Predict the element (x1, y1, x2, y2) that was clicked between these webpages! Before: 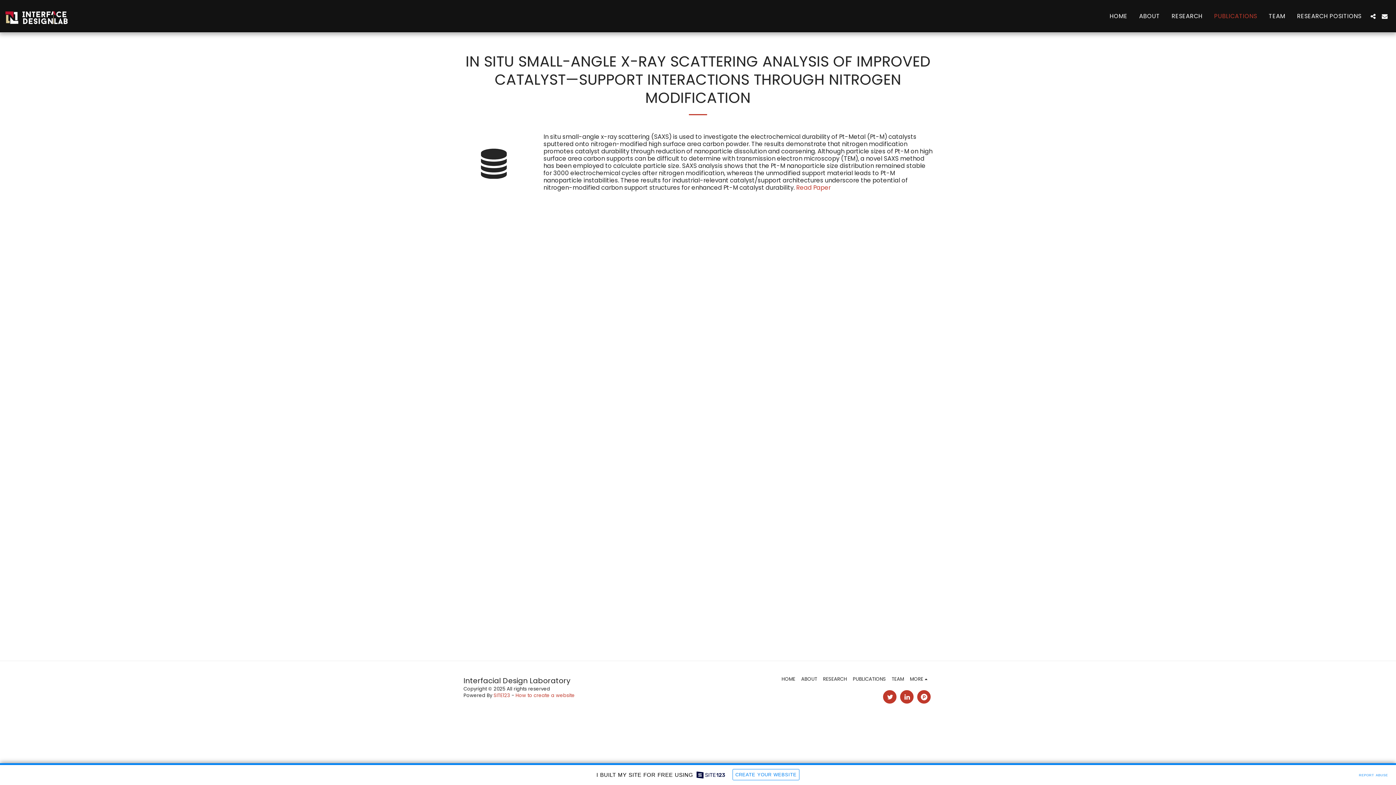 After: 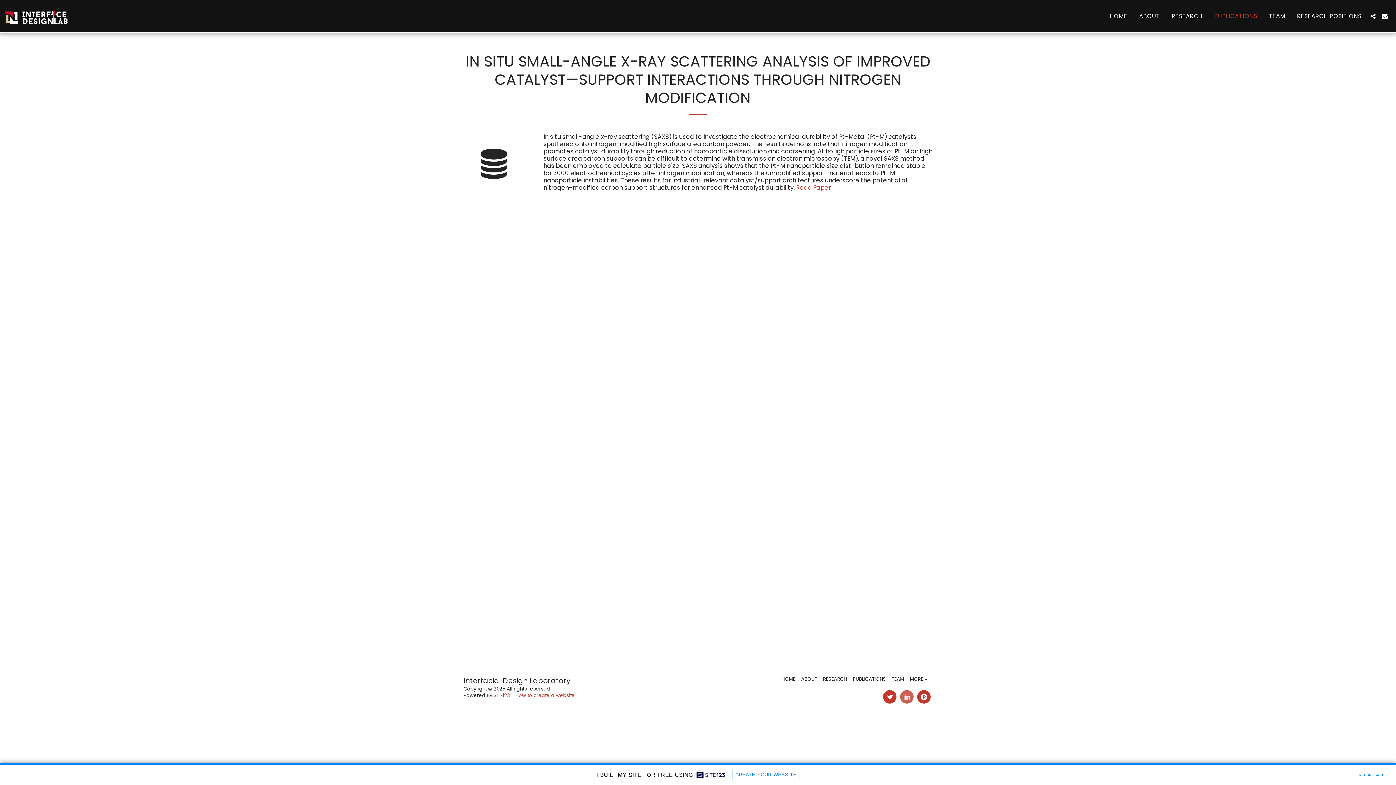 Action: label:   bbox: (900, 690, 913, 704)